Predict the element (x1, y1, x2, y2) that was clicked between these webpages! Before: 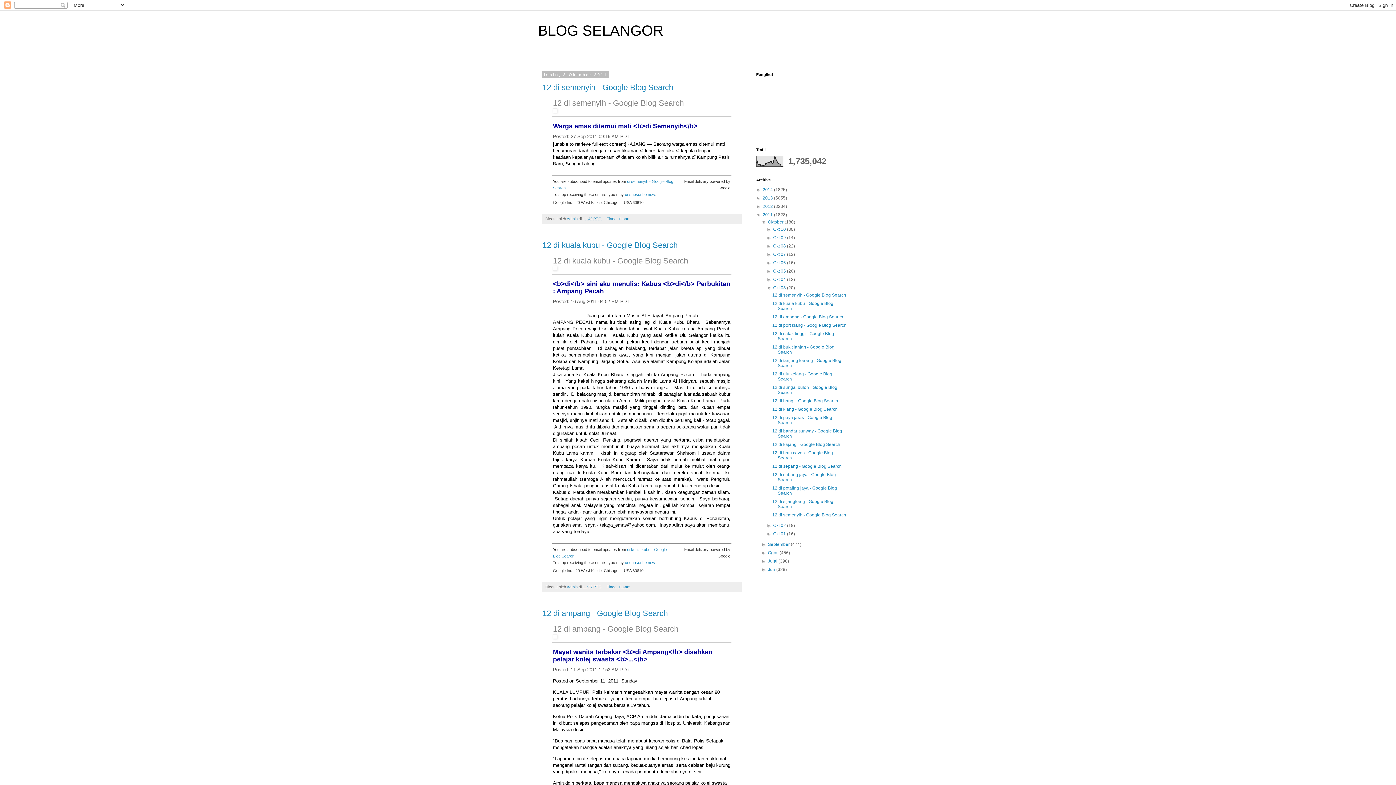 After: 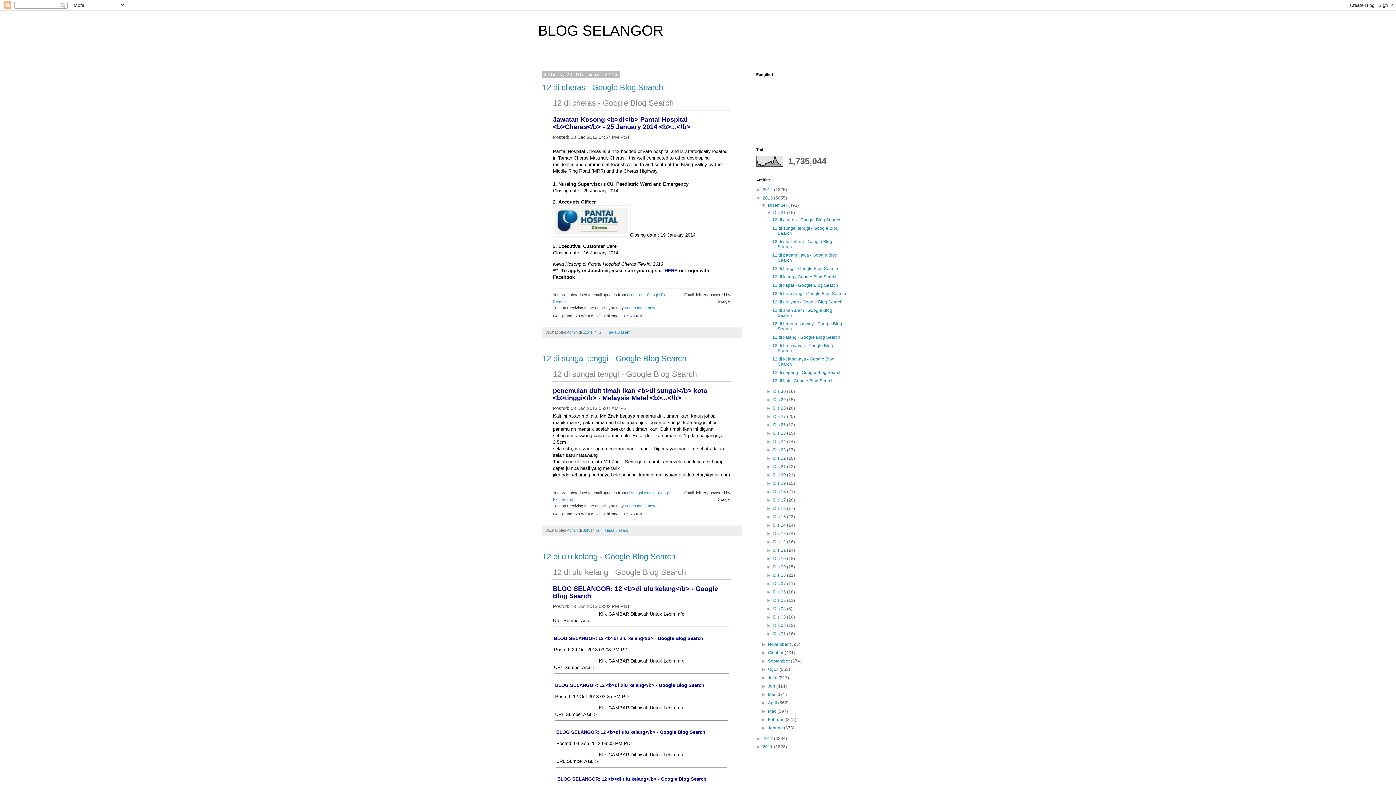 Action: bbox: (762, 195, 774, 200) label: 2013 